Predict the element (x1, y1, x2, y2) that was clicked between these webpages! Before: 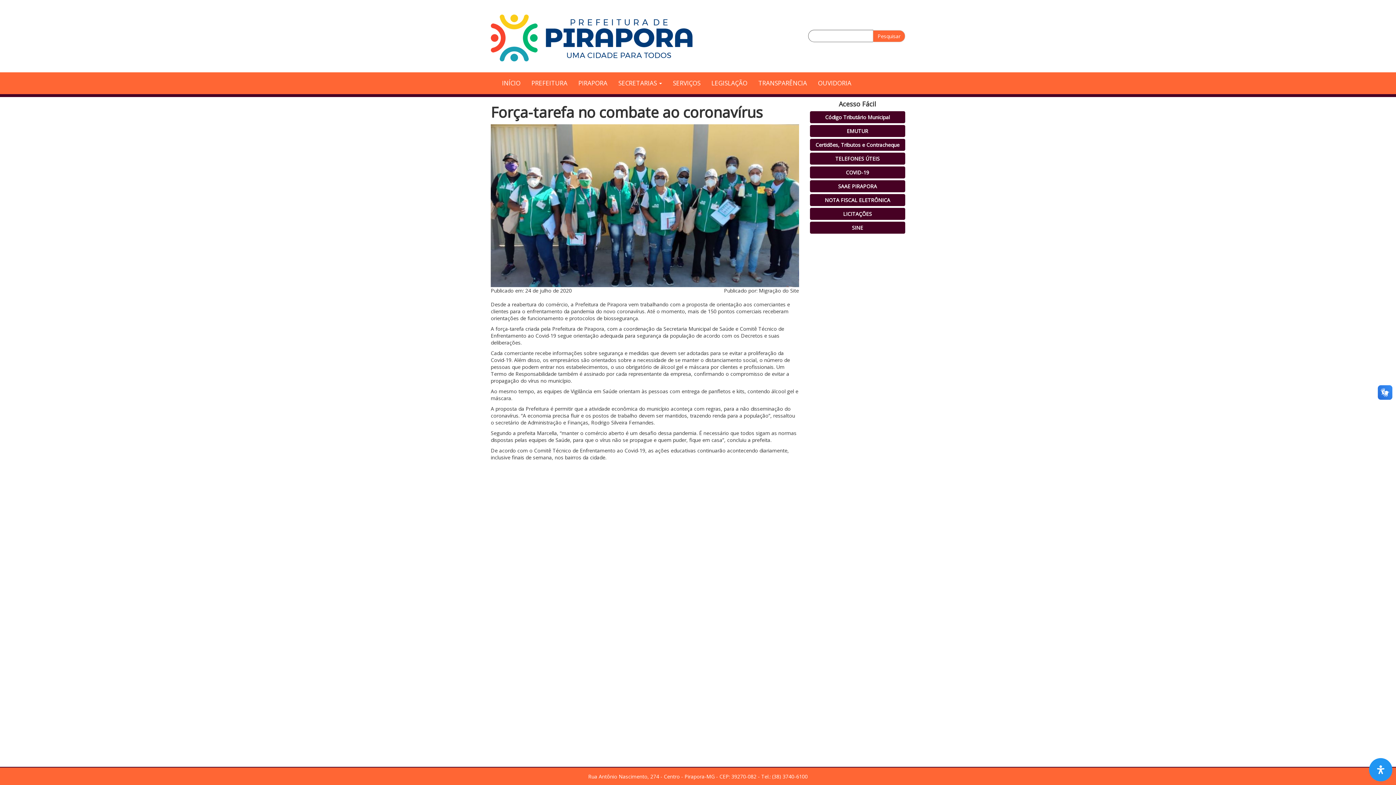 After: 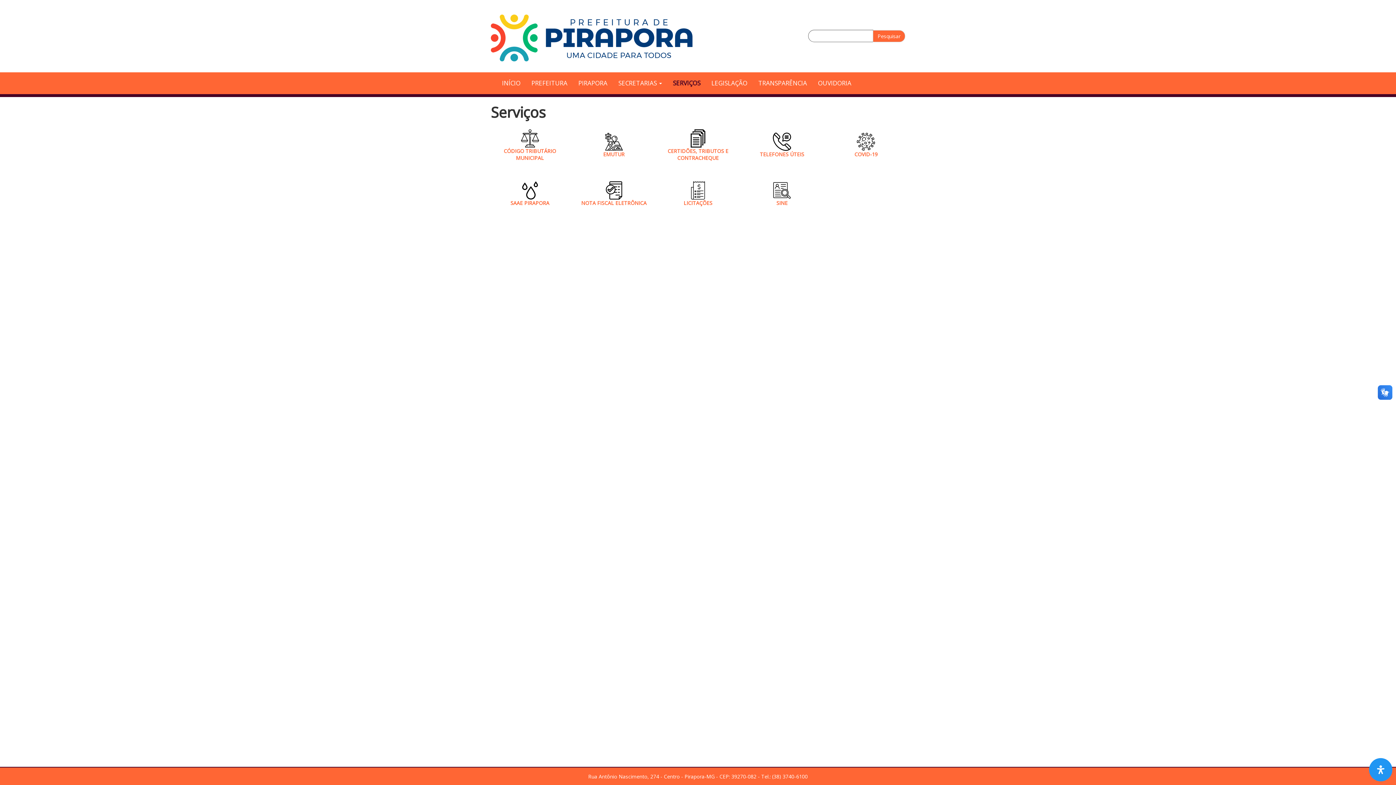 Action: label: SERVIÇOS bbox: (667, 74, 706, 92)